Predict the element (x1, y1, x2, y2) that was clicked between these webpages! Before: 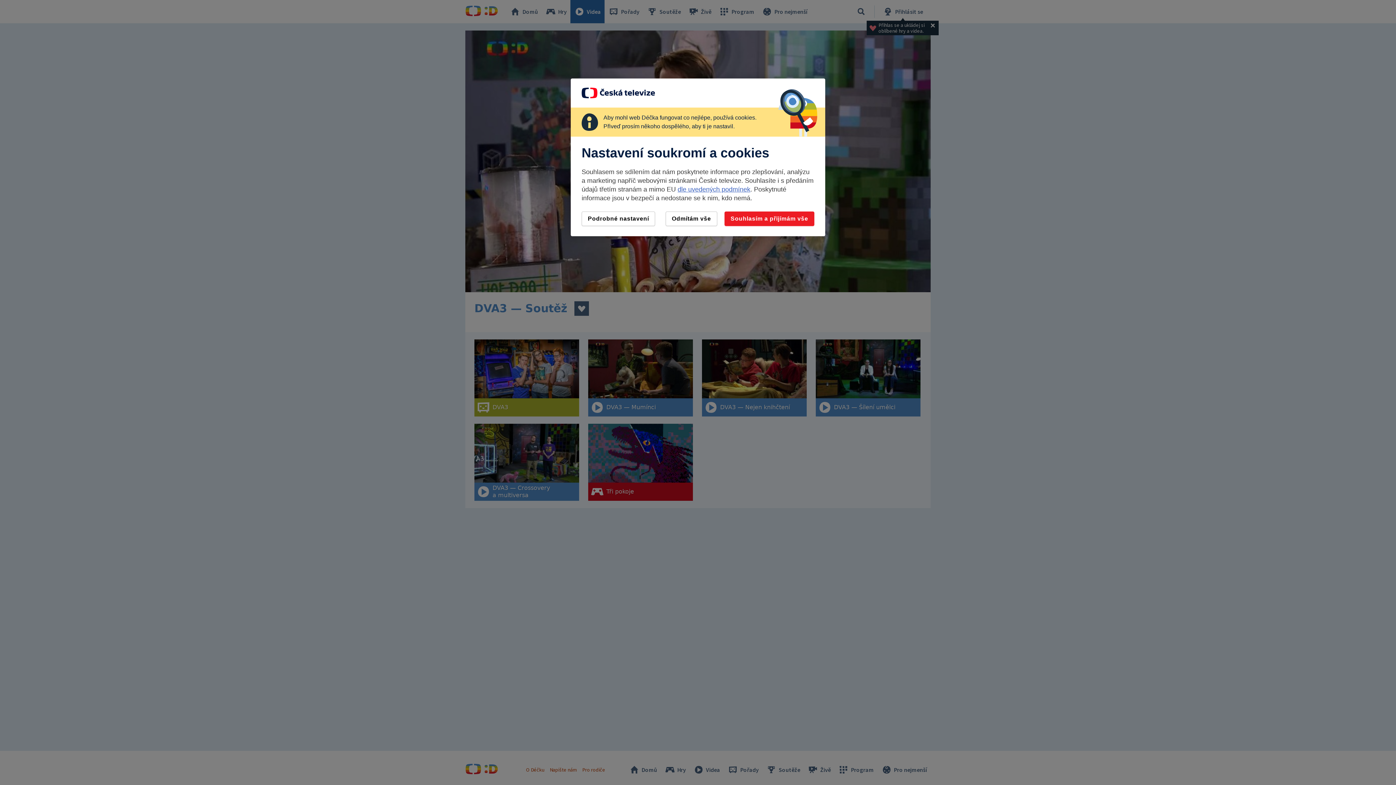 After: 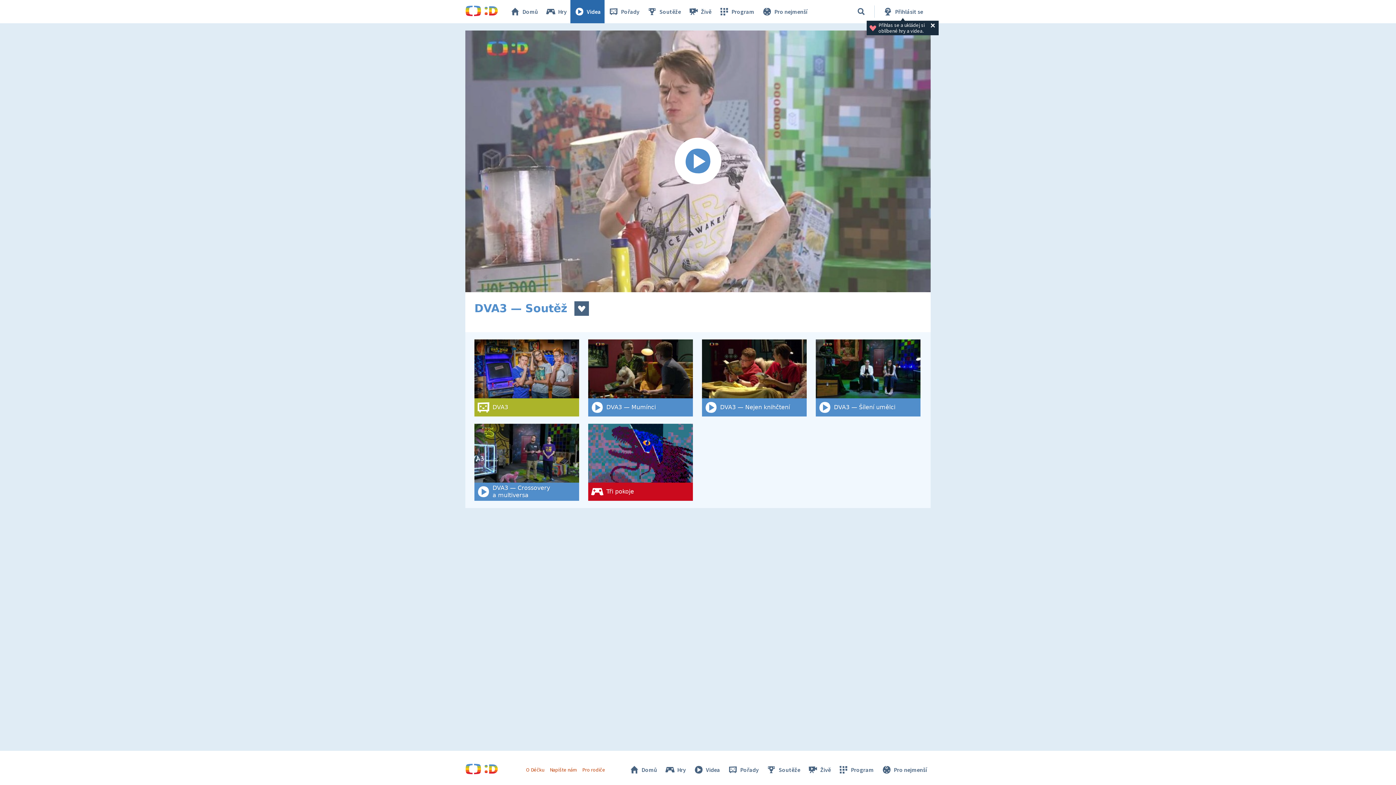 Action: bbox: (724, 211, 814, 226) label: Souhlasím a přijímám vše